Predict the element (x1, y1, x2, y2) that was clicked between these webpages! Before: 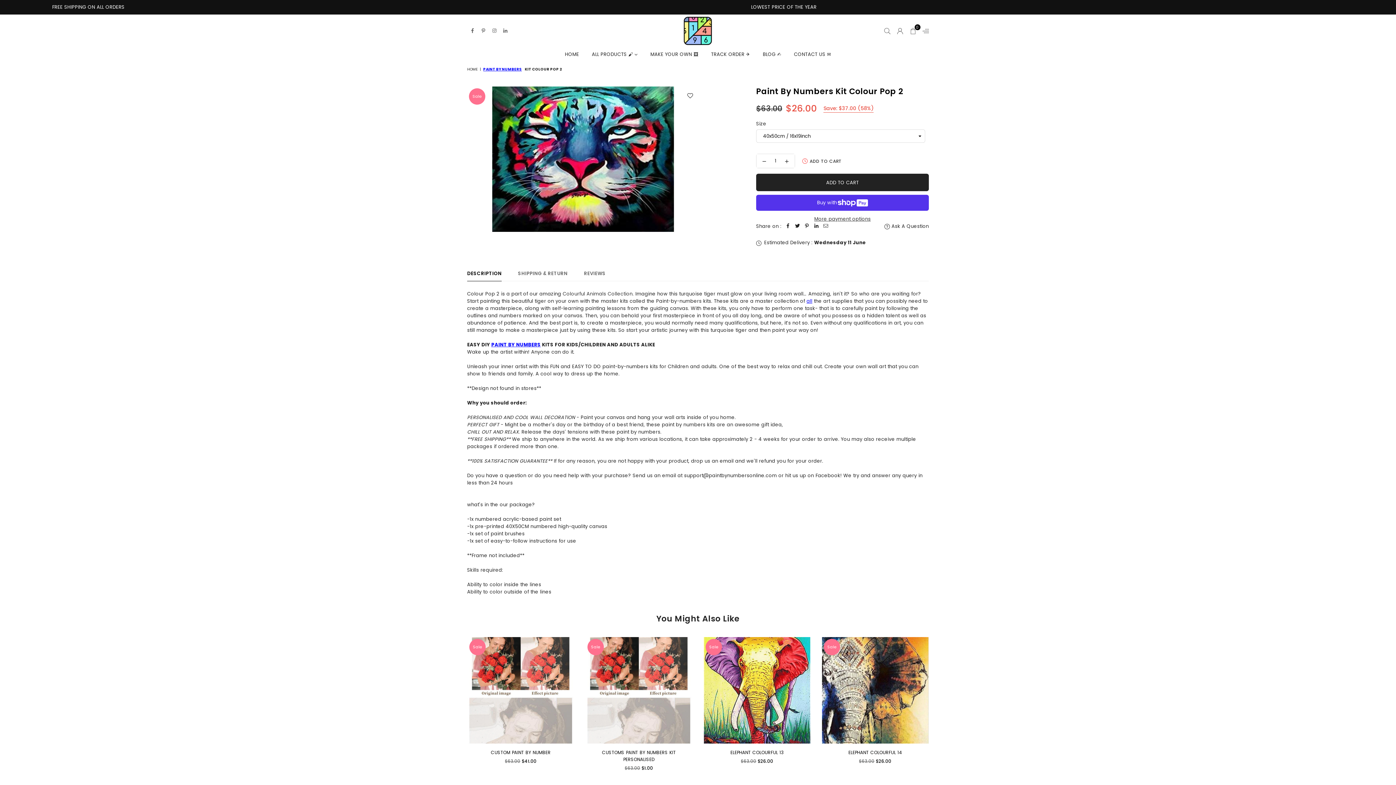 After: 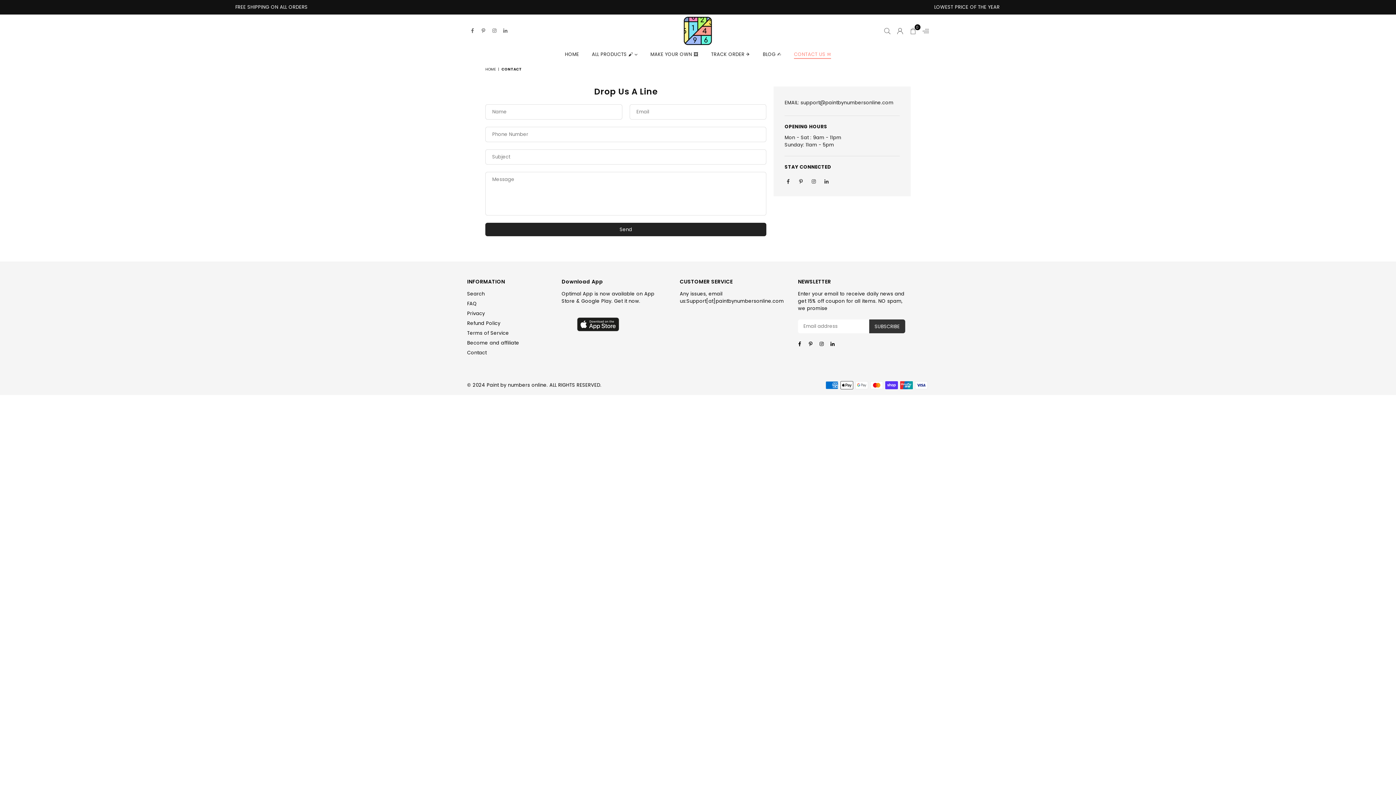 Action: bbox: (788, 47, 836, 62) label: CONTACT US ✉︎